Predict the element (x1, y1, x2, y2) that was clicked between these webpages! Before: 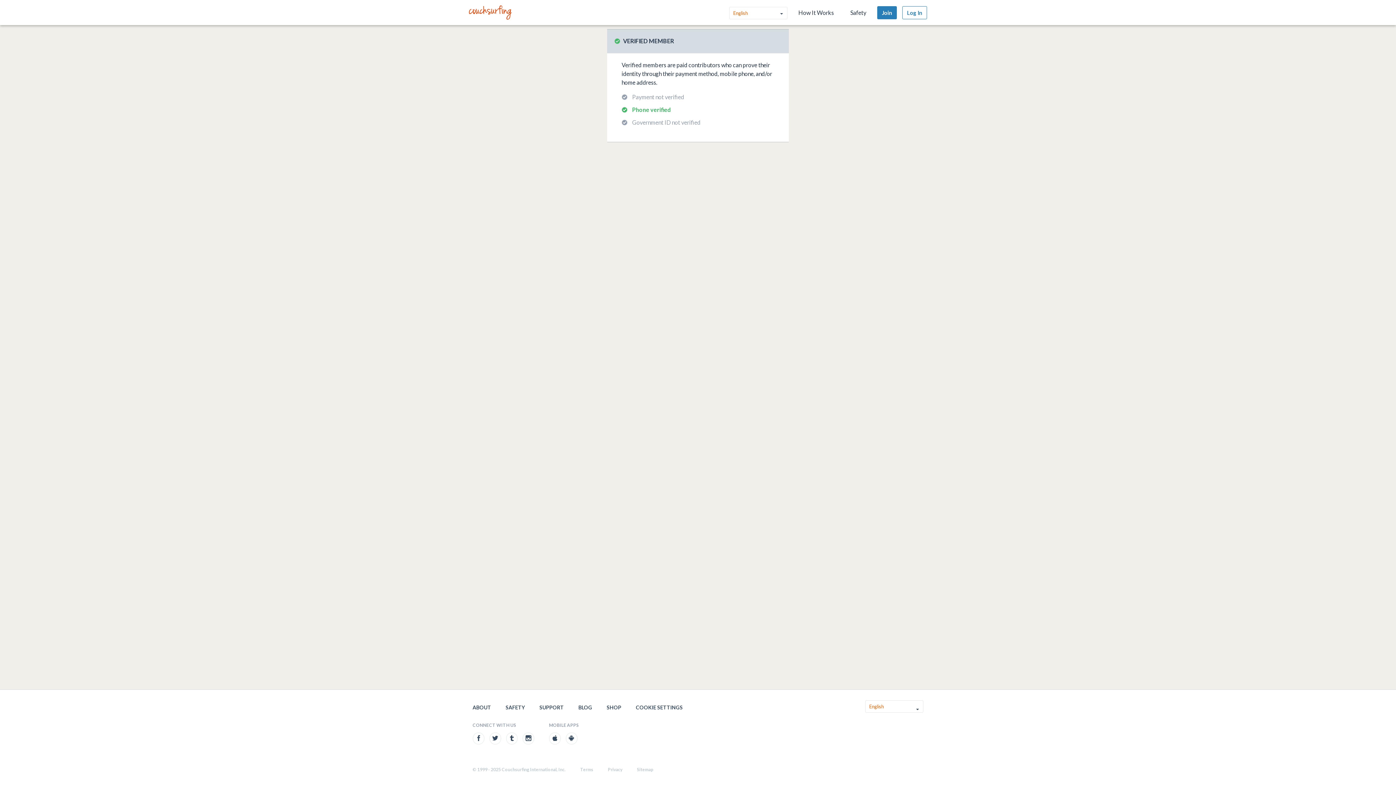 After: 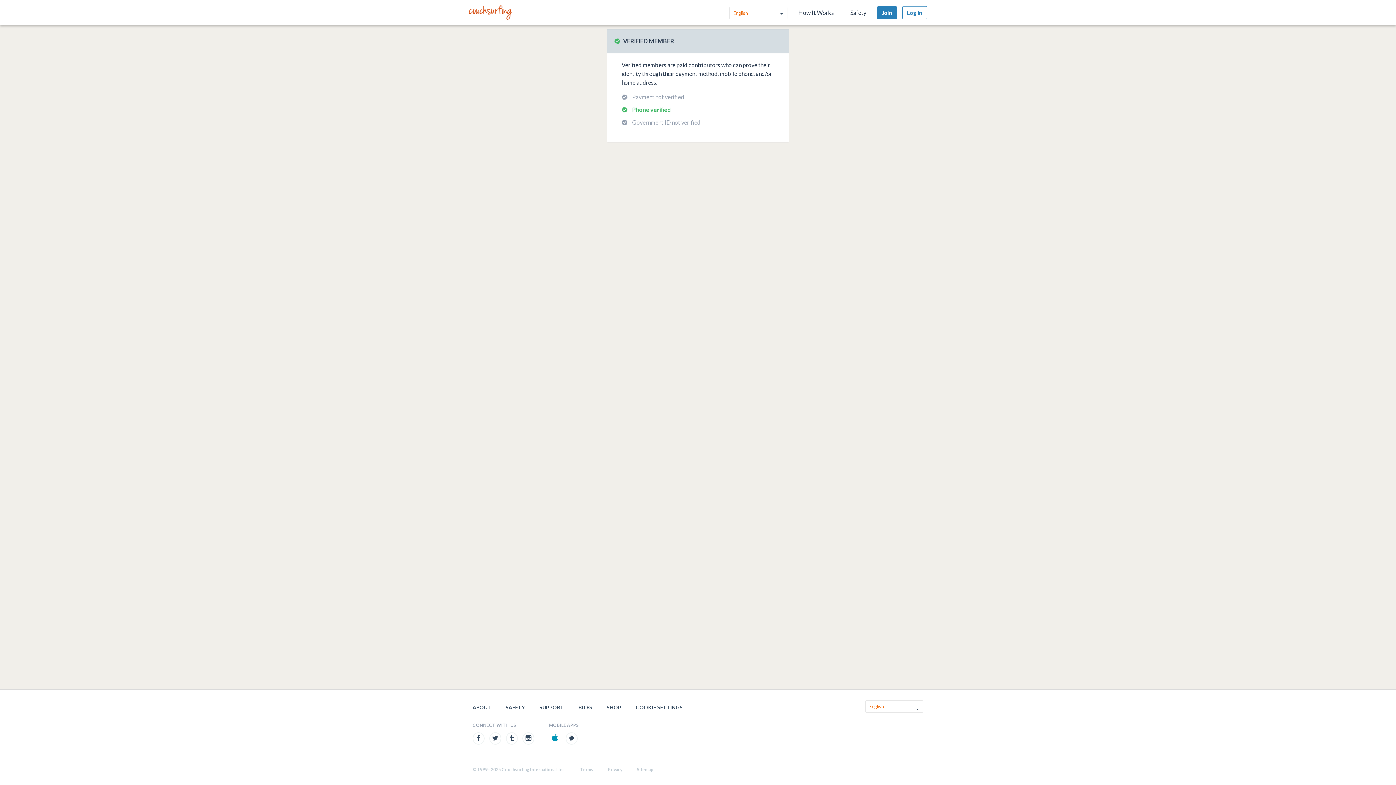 Action: bbox: (549, 732, 561, 745)